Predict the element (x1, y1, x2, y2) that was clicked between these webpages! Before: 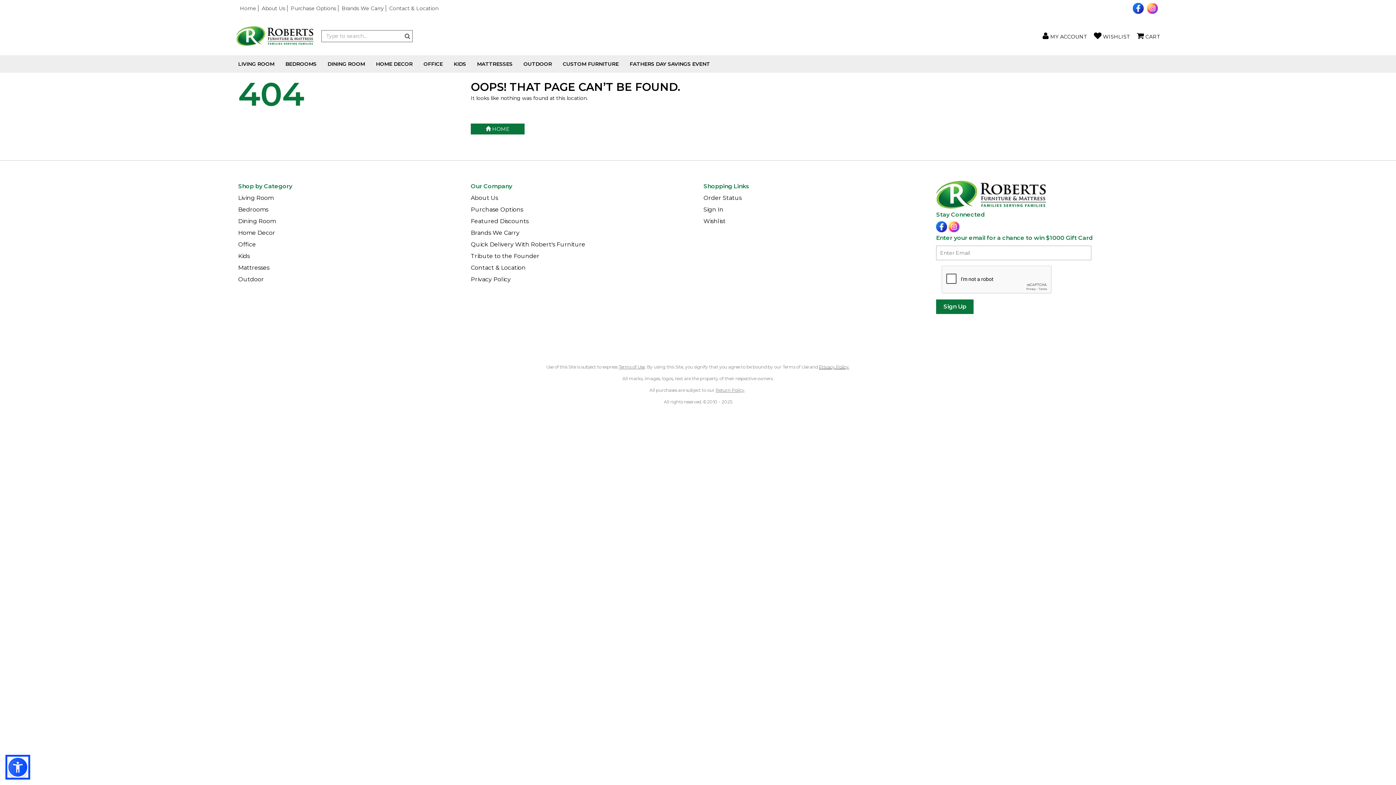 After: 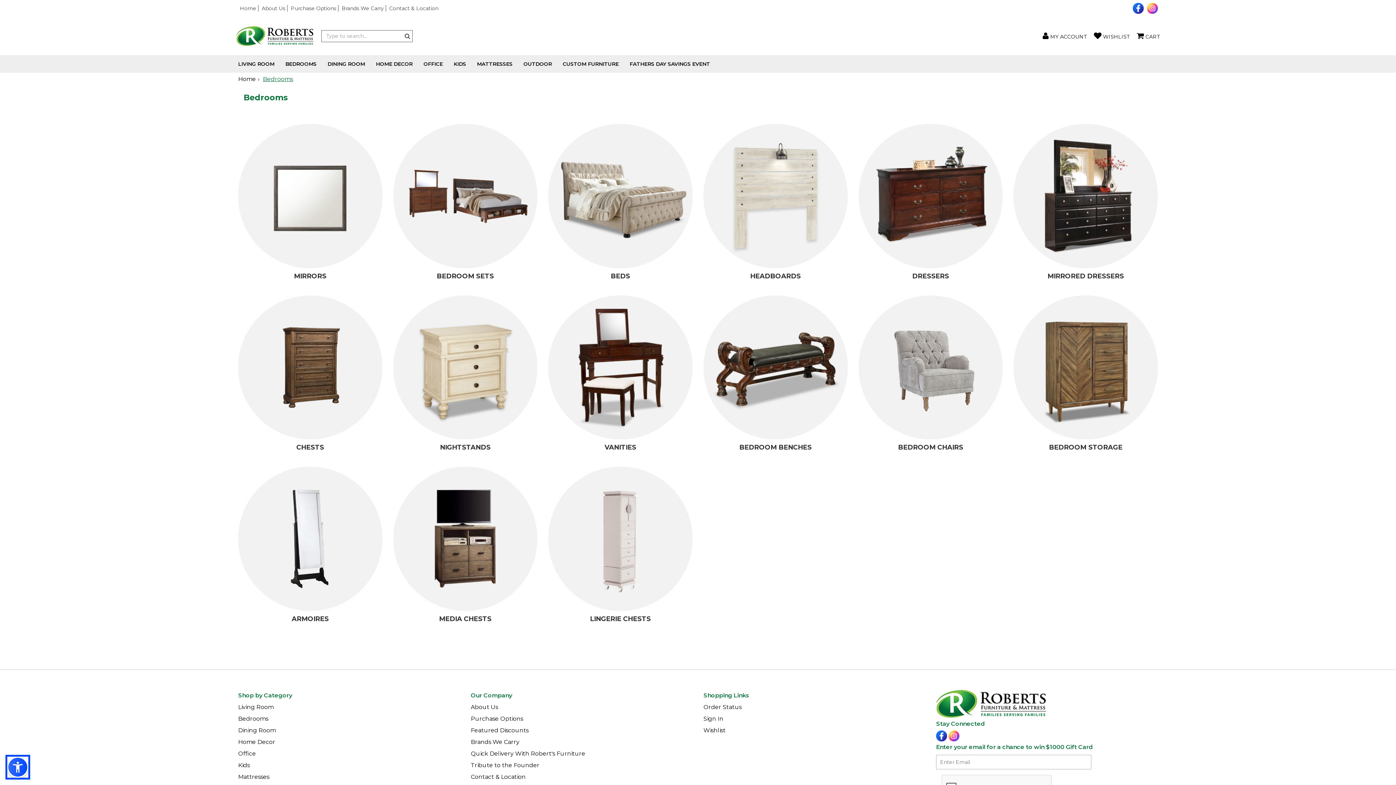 Action: label: Bedrooms bbox: (238, 203, 460, 215)